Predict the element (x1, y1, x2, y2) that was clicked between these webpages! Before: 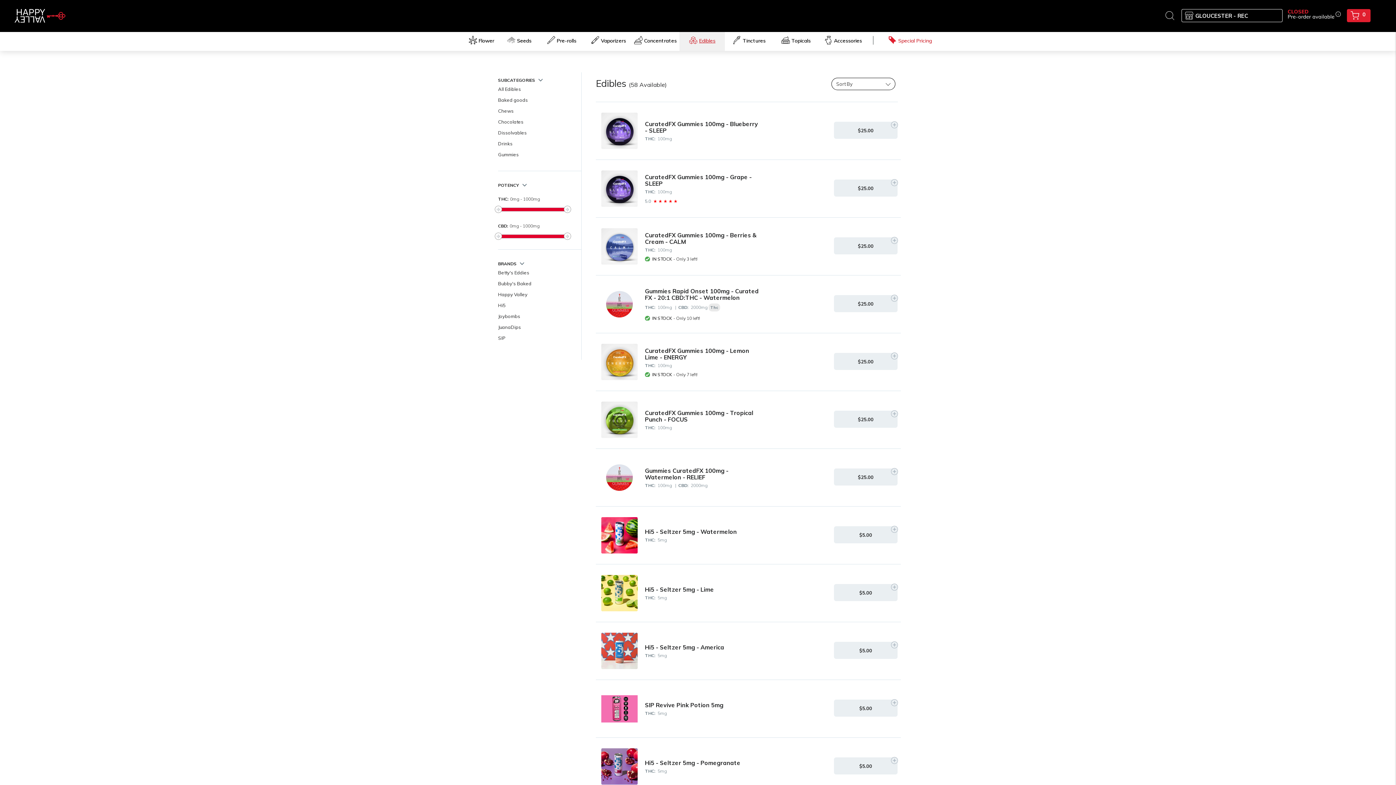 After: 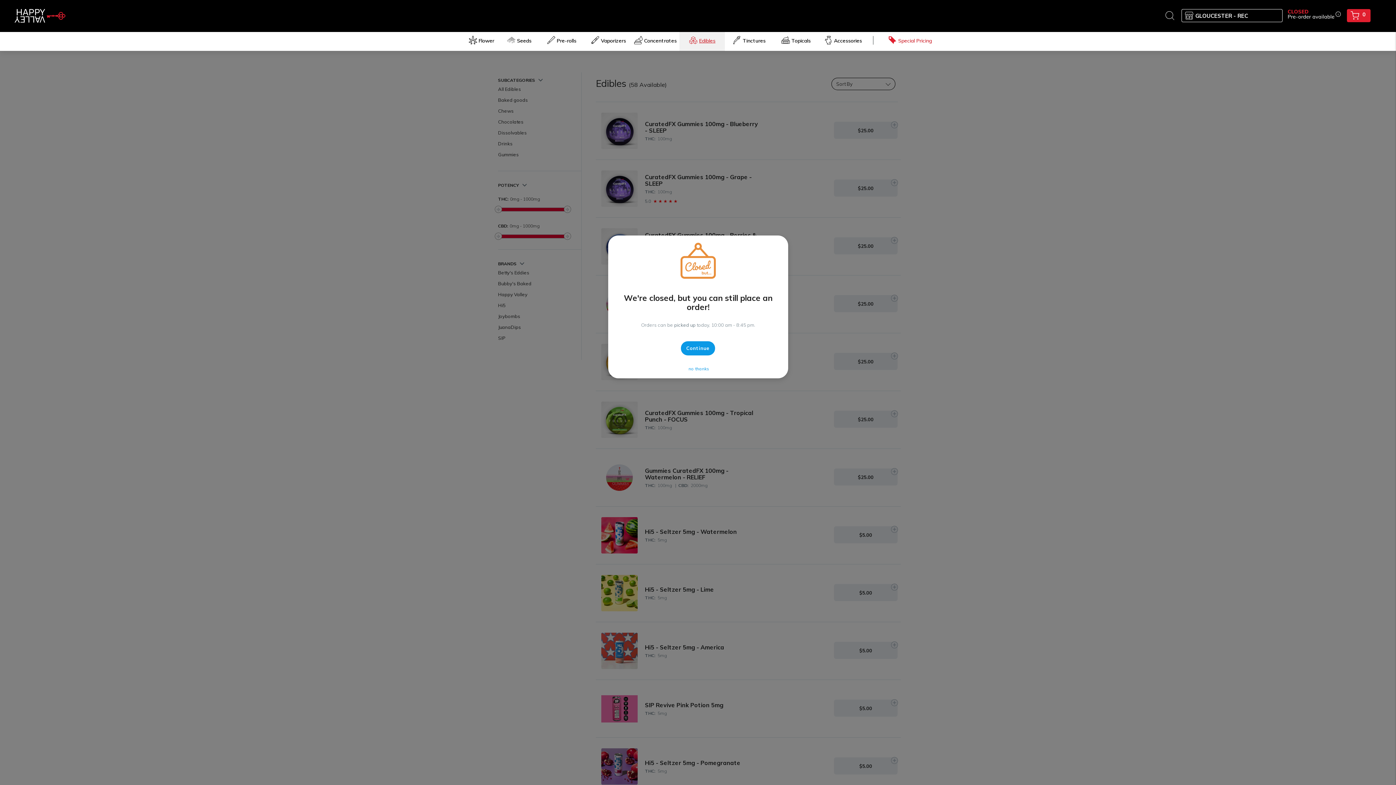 Action: bbox: (834, 410, 897, 428) label: $25.00